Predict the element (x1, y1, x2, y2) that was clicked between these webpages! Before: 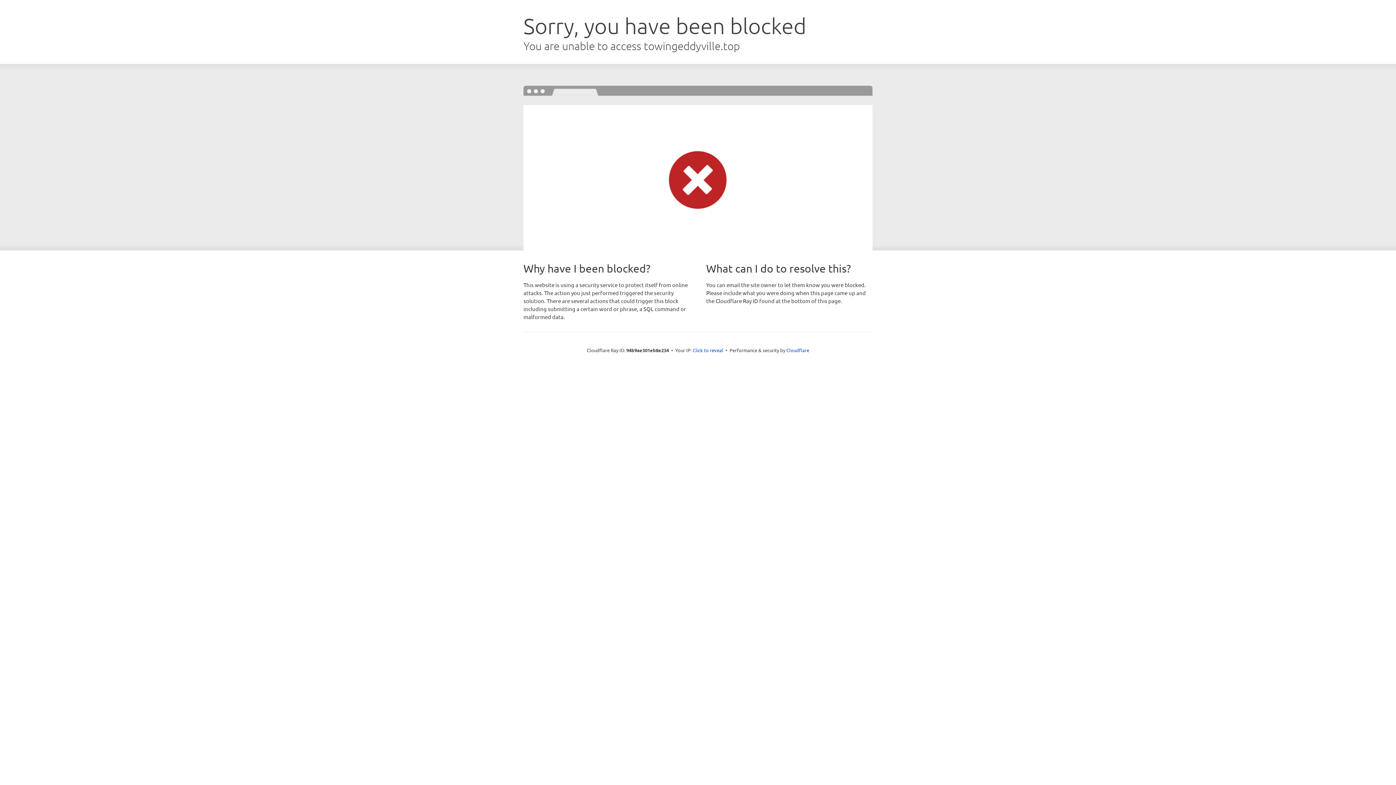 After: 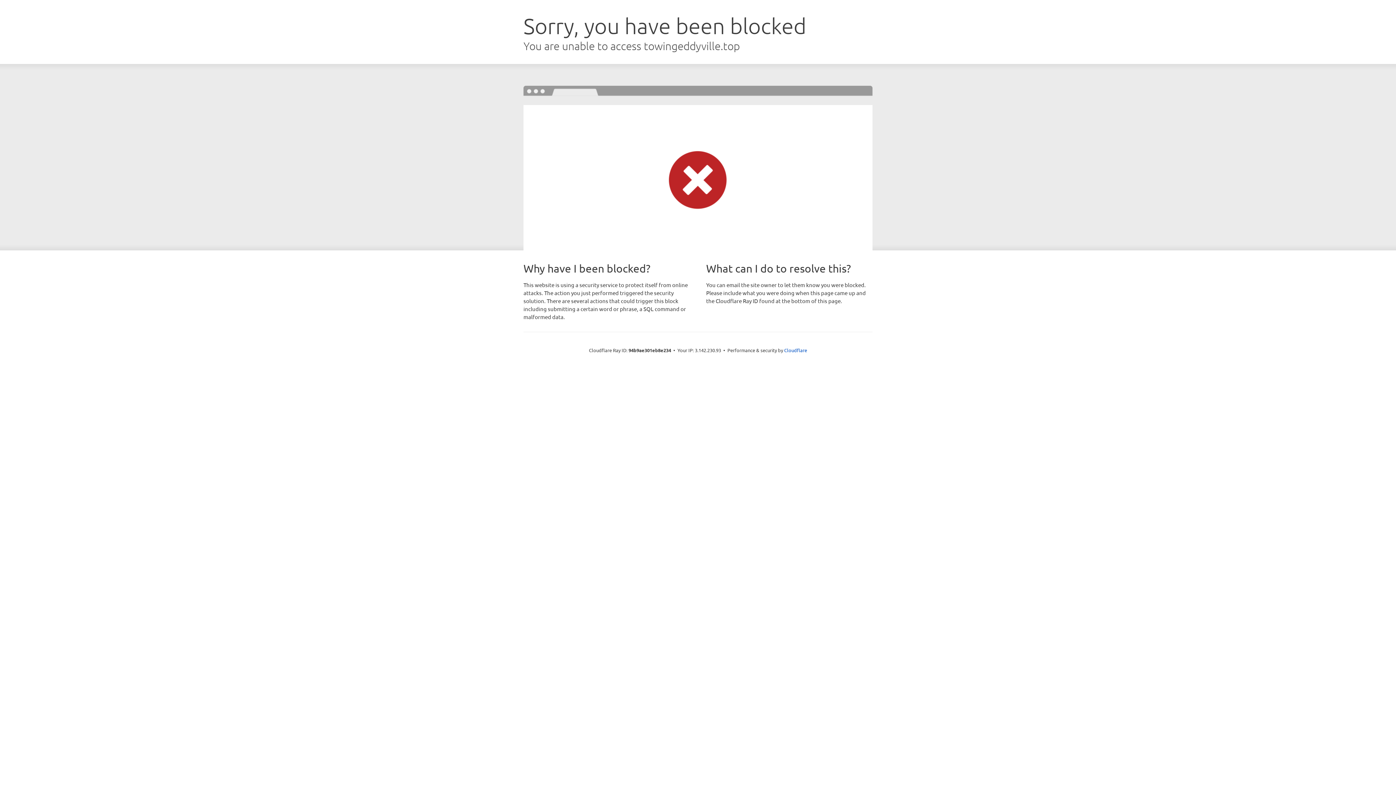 Action: label: Click to reveal bbox: (692, 346, 723, 353)